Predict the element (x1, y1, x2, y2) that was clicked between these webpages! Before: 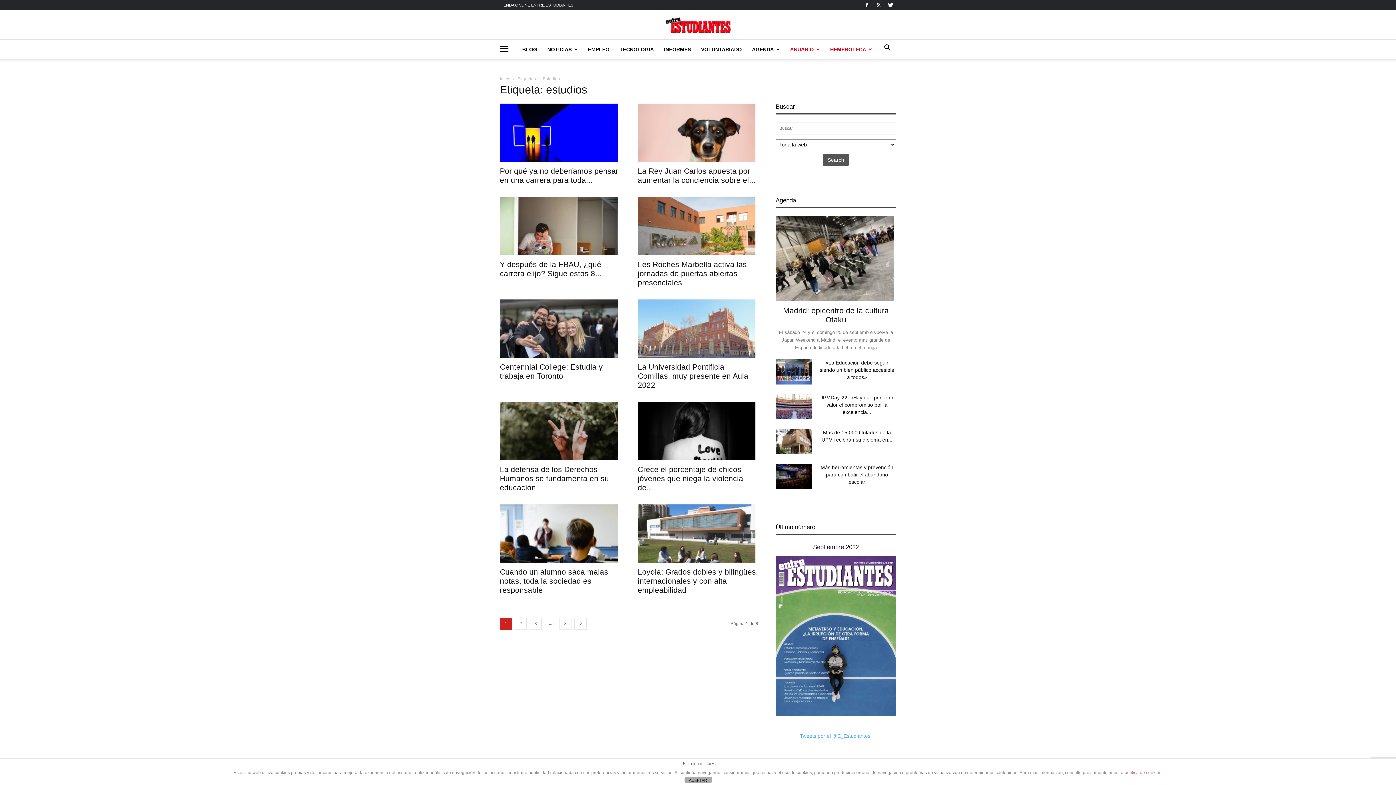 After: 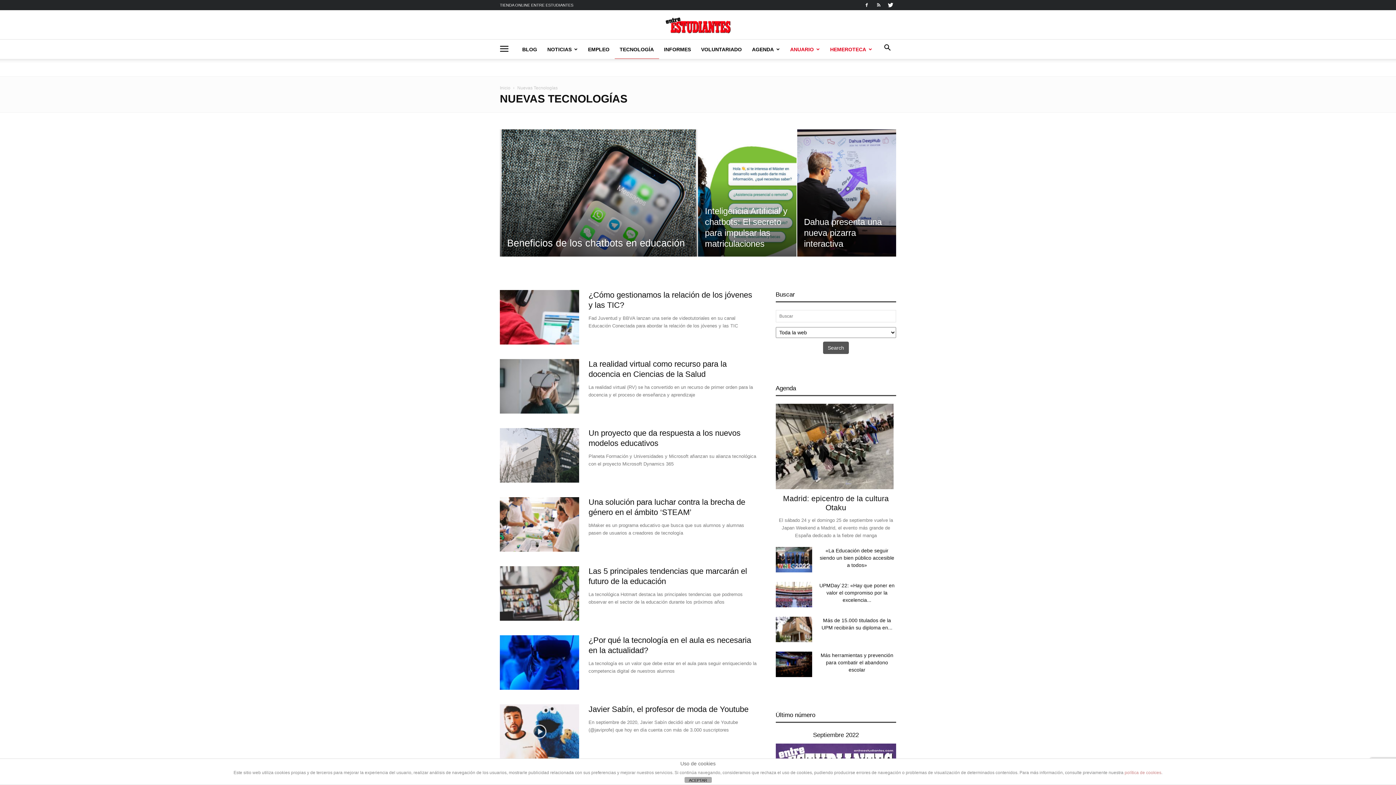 Action: bbox: (614, 40, 659, 58) label: TECNOLOGÍA